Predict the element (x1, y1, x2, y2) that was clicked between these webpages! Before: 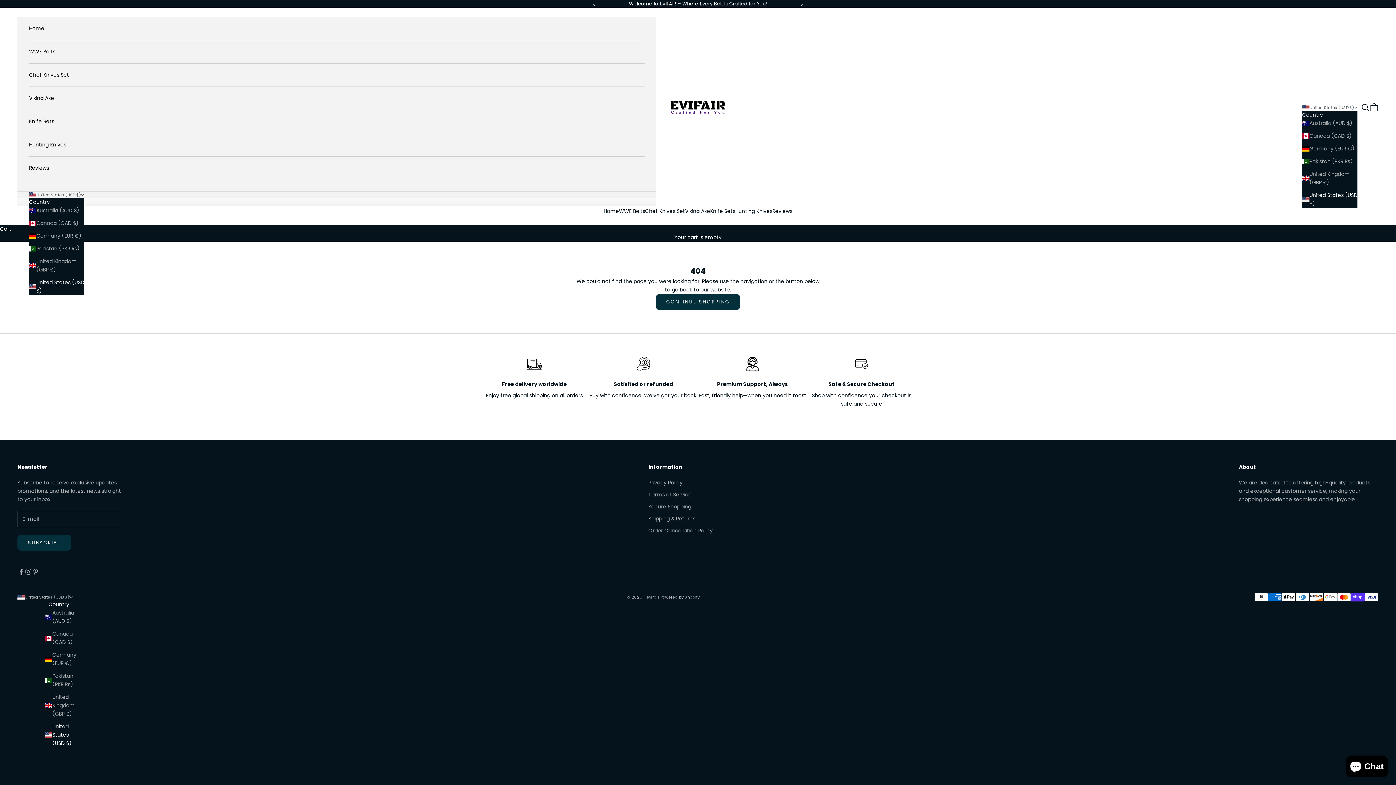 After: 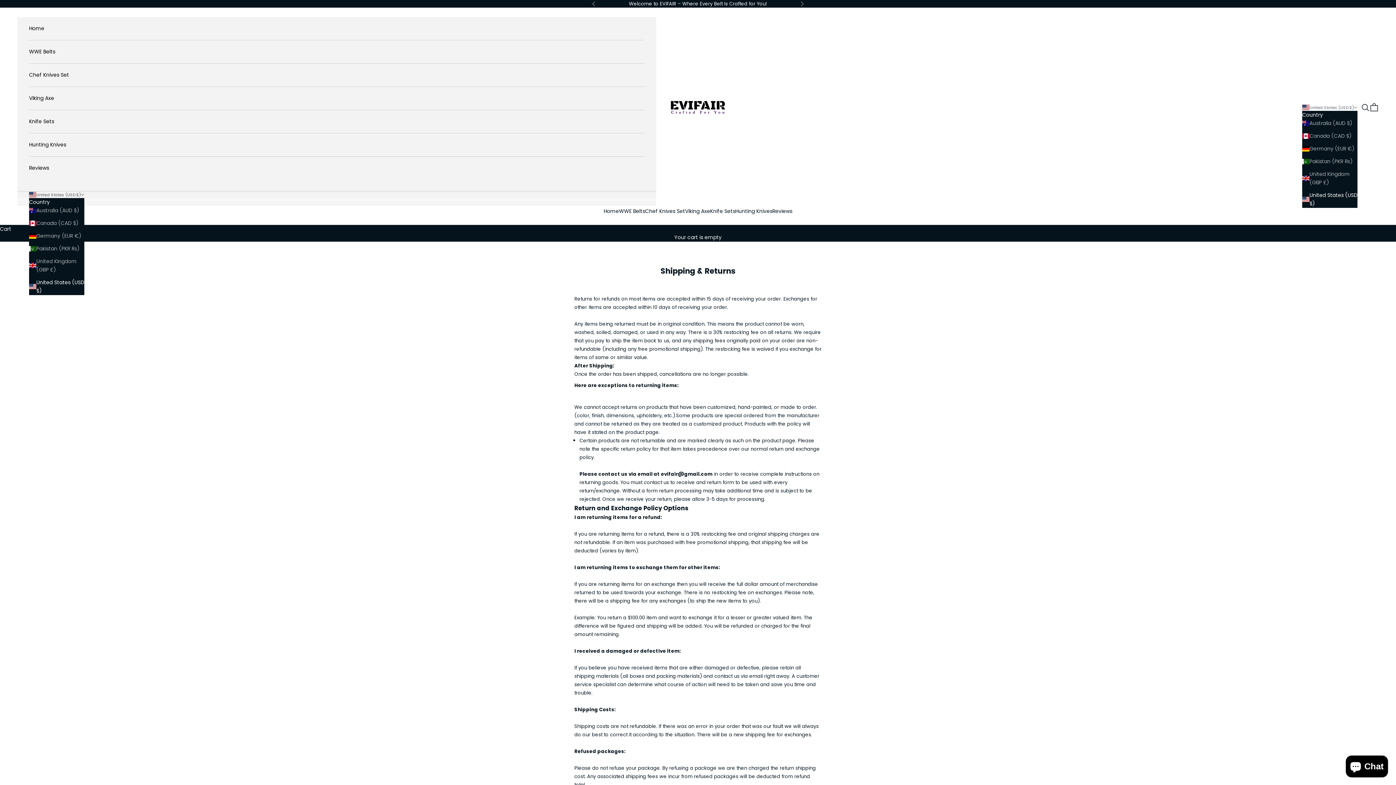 Action: label: Shipping & Returns bbox: (648, 515, 695, 522)